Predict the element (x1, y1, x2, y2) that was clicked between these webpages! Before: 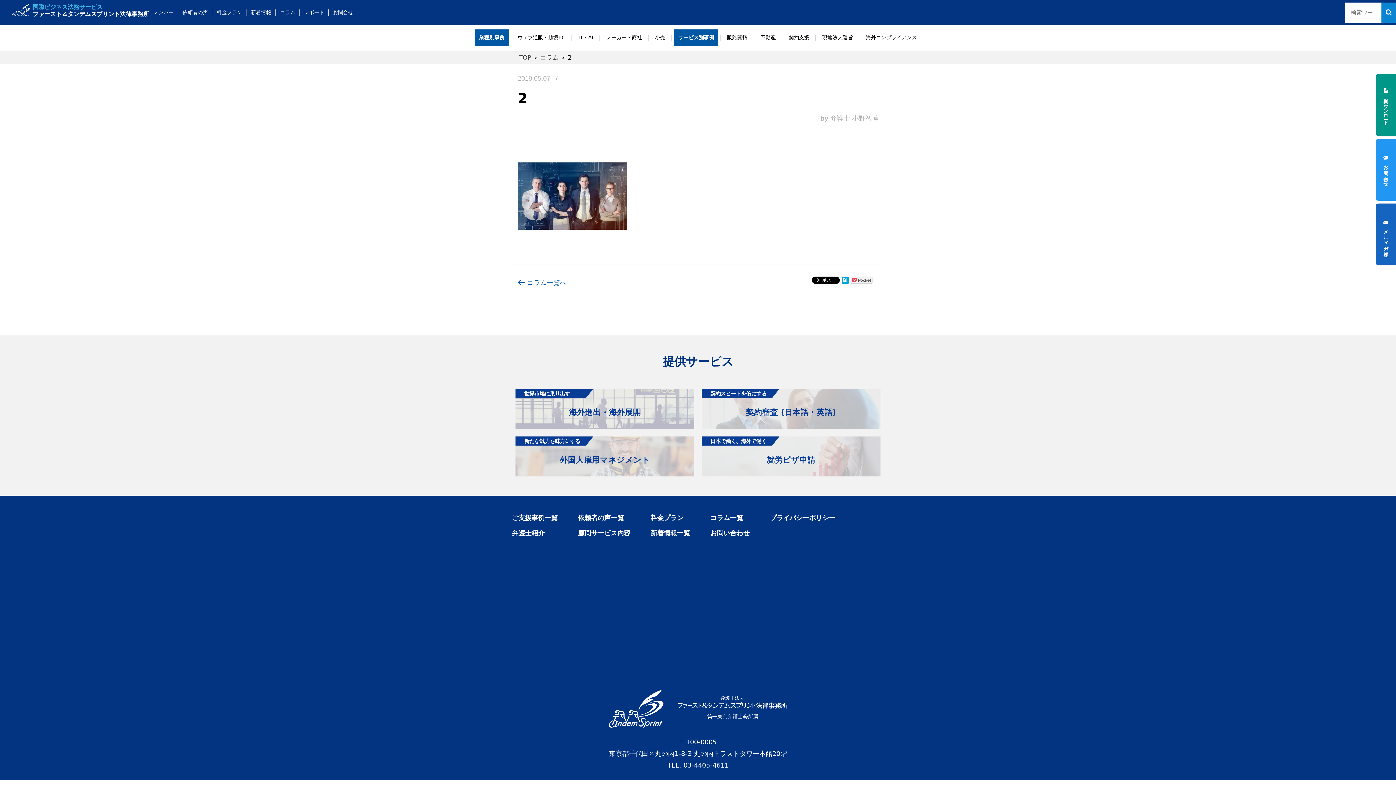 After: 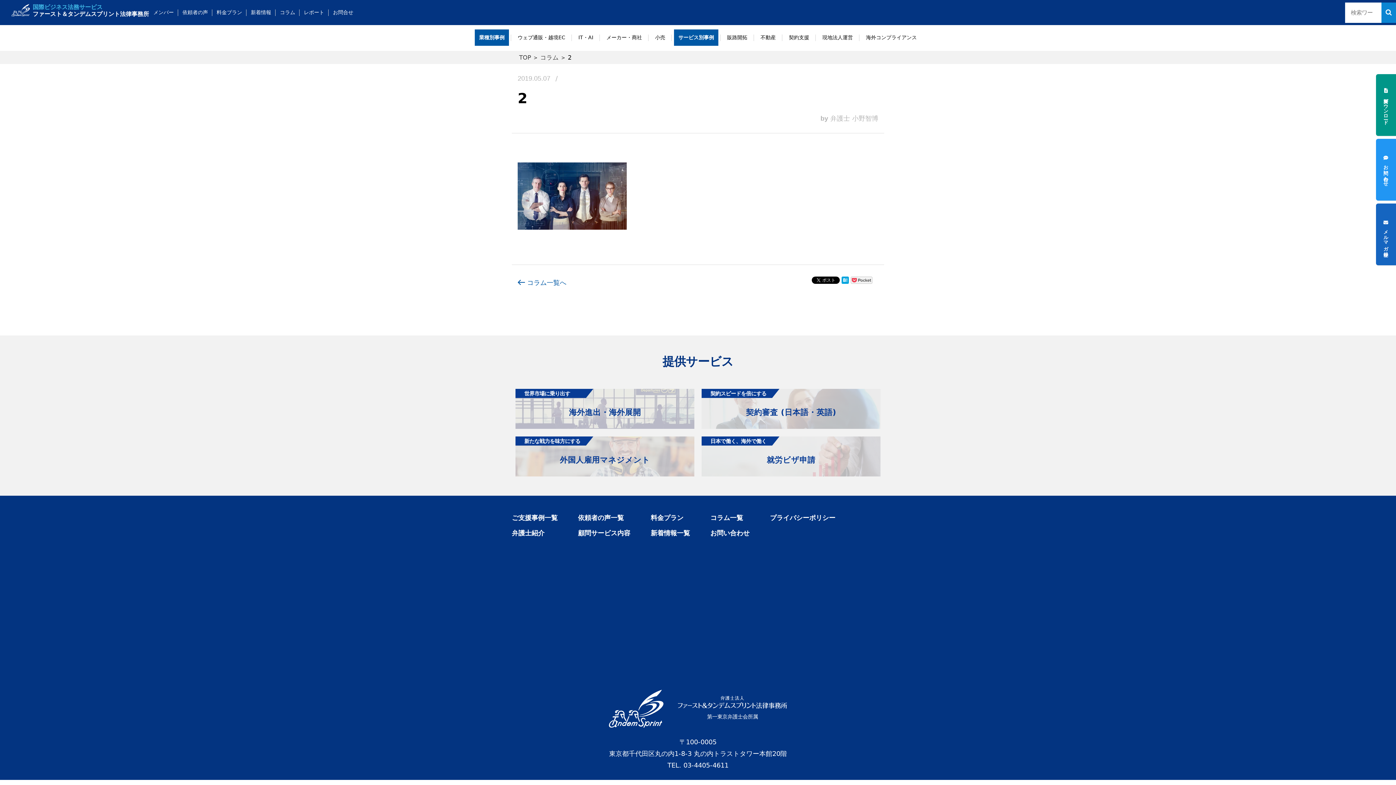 Action: bbox: (841, 275, 849, 283)